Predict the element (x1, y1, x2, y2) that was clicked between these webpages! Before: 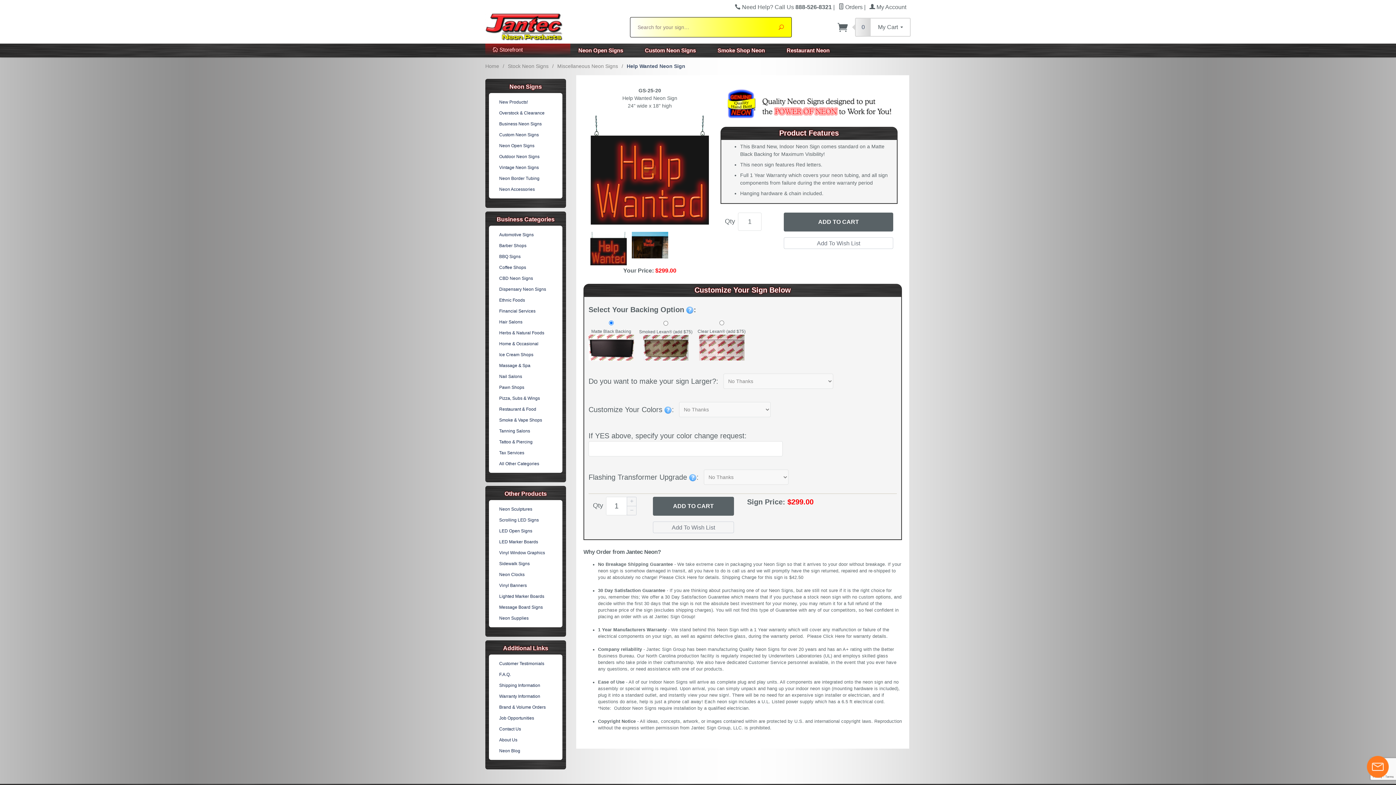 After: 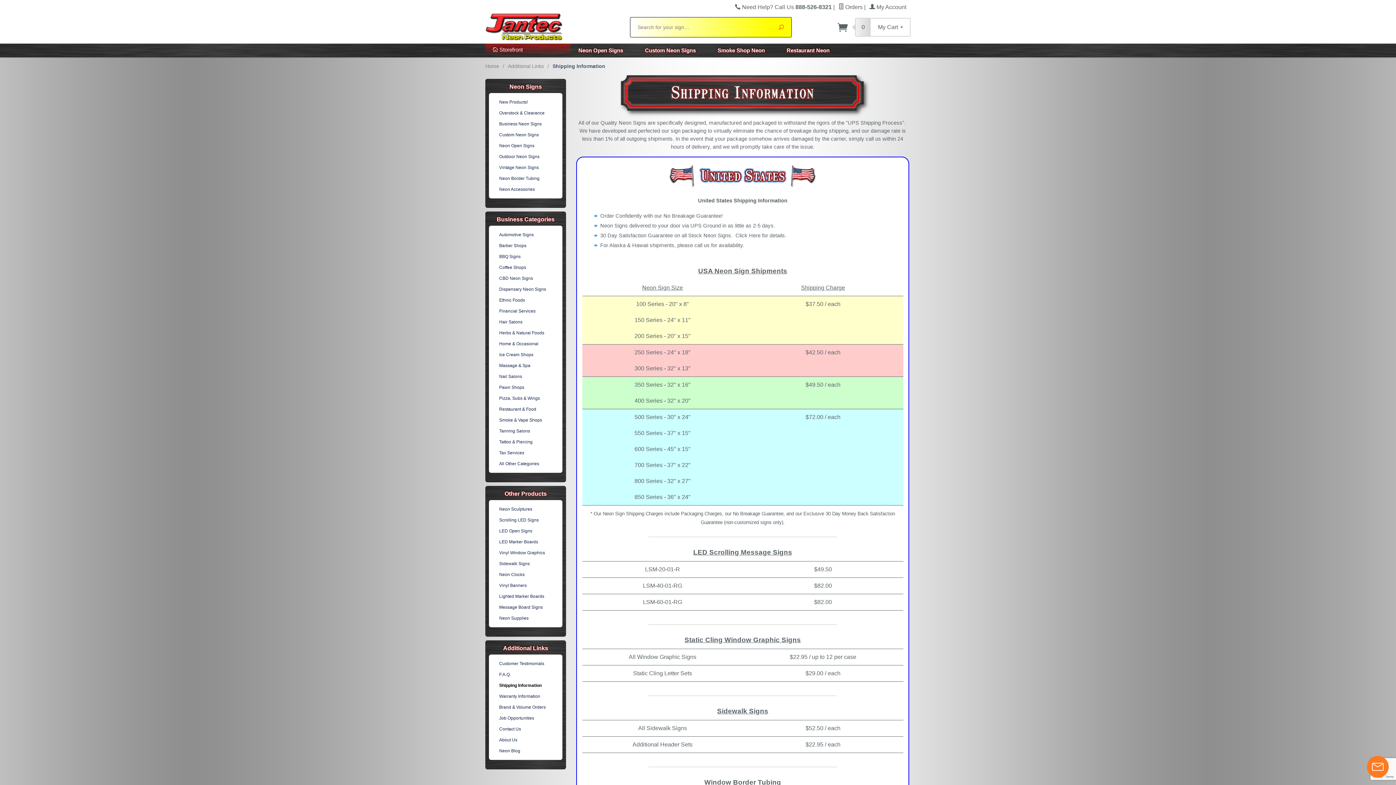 Action: label: Shipping Information bbox: (492, 680, 558, 691)